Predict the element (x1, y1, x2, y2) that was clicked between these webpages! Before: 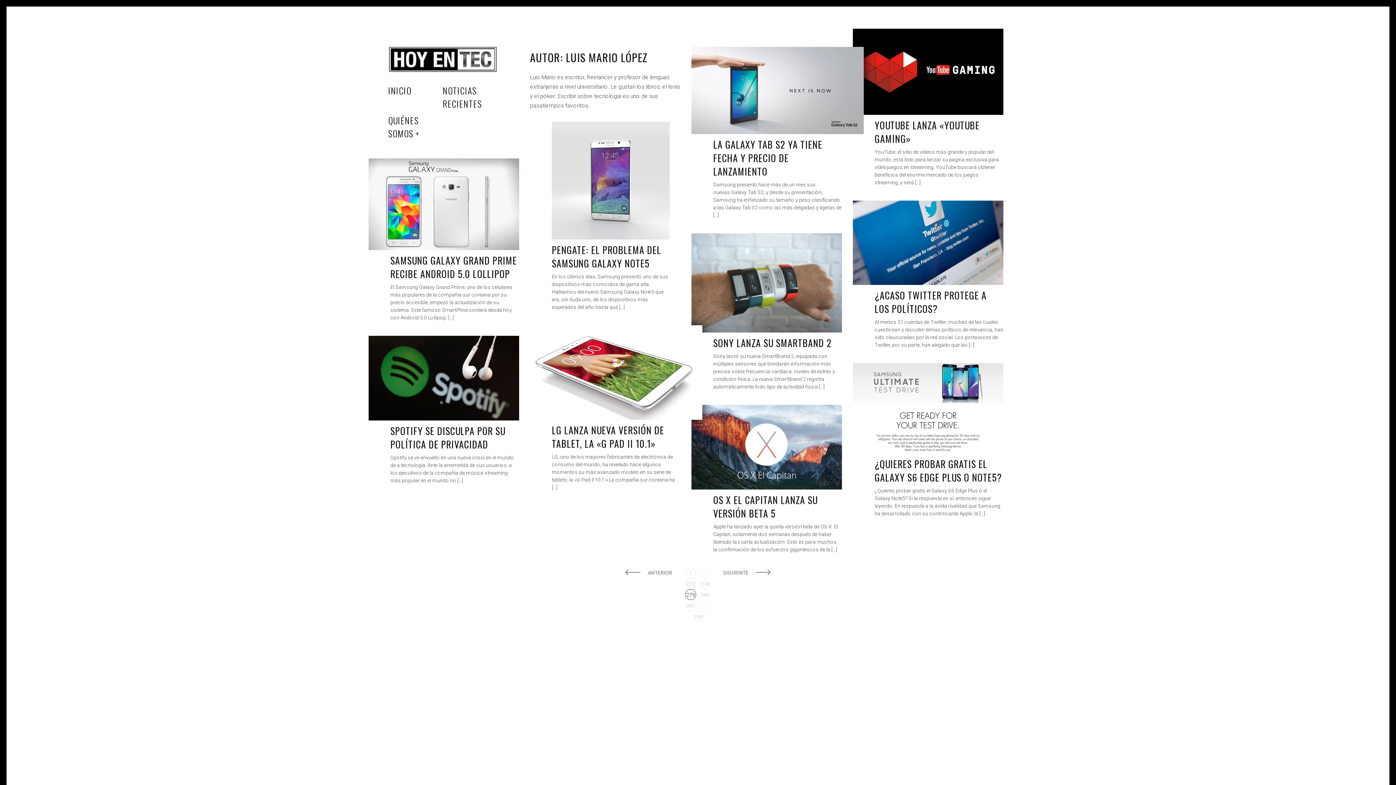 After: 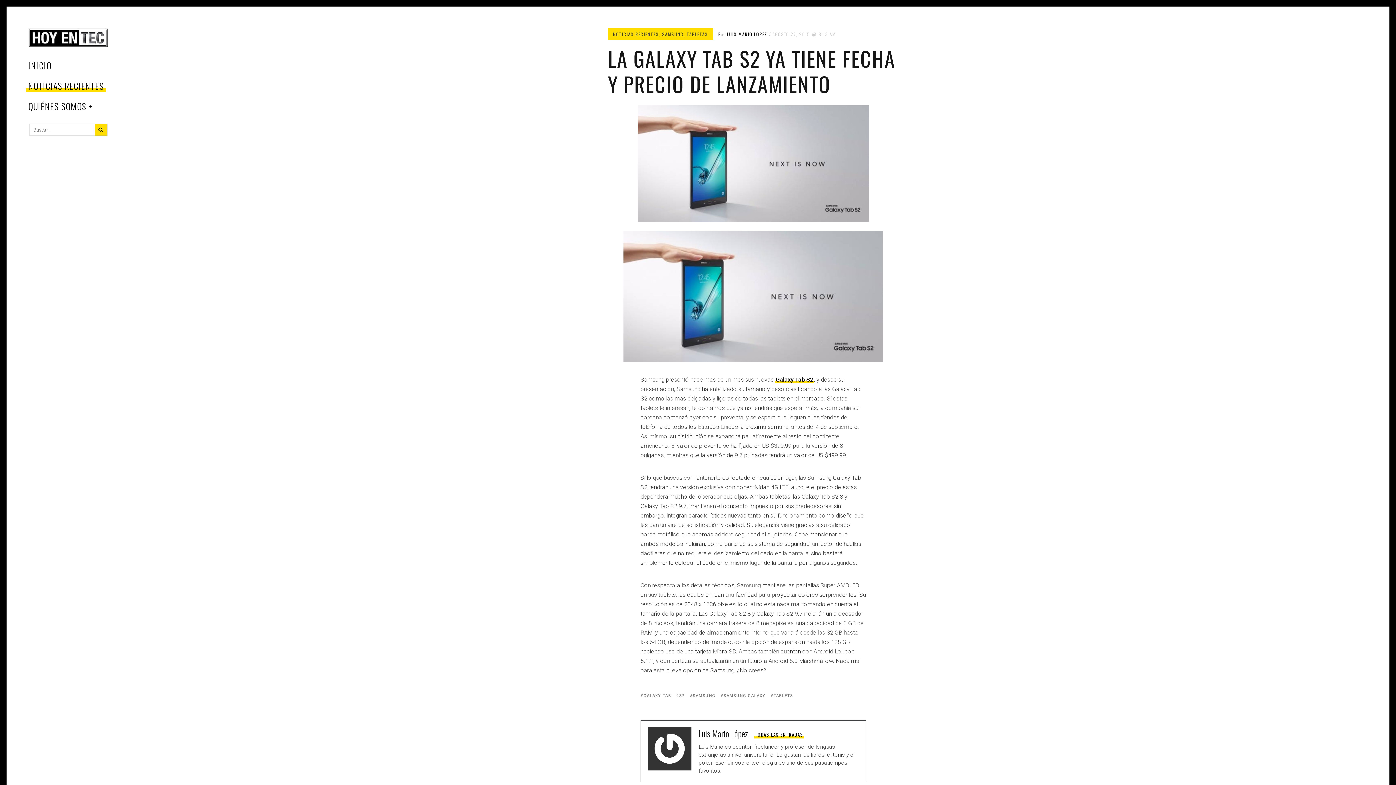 Action: label: LA GALAXY TAB S2 YA TIENE FECHA Y PRECIO DE LANZAMIENTO bbox: (713, 137, 822, 178)